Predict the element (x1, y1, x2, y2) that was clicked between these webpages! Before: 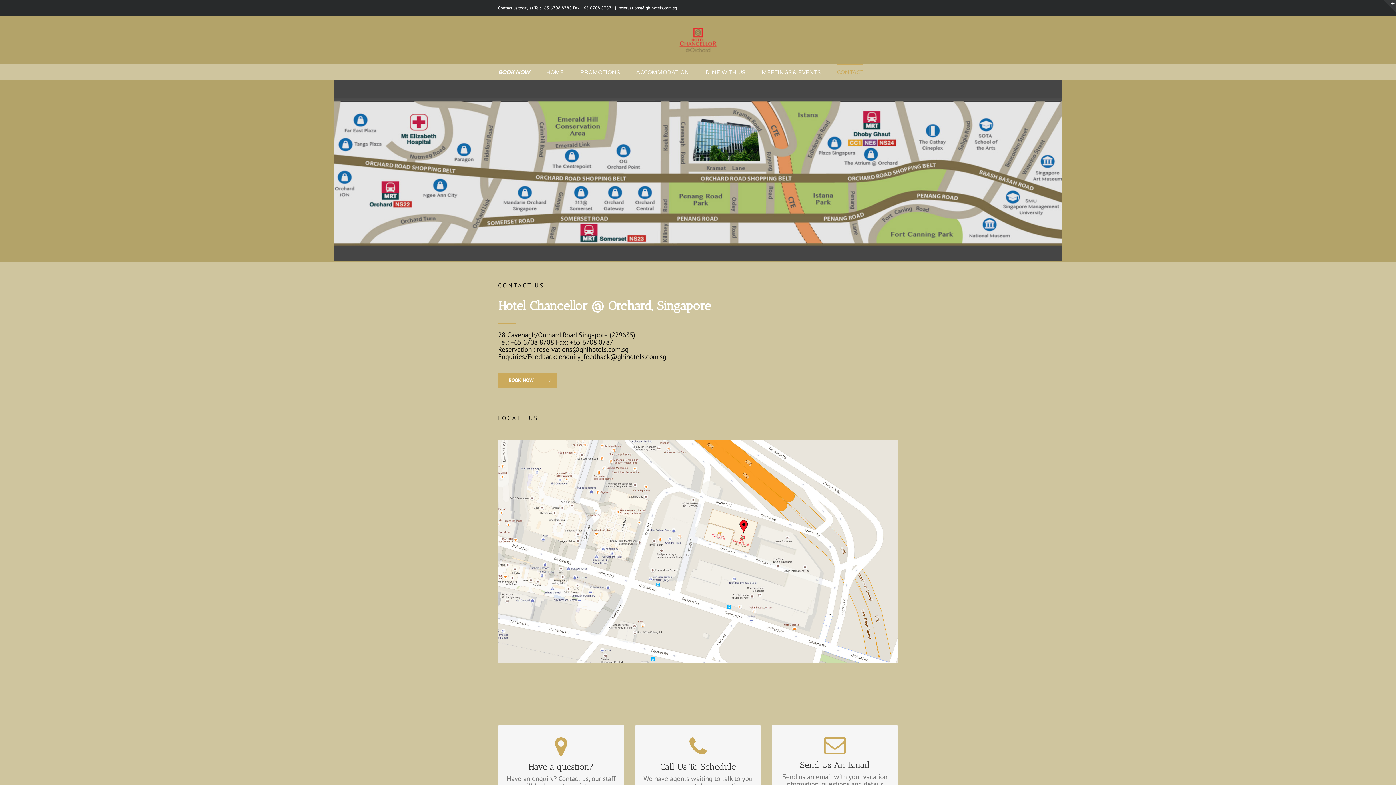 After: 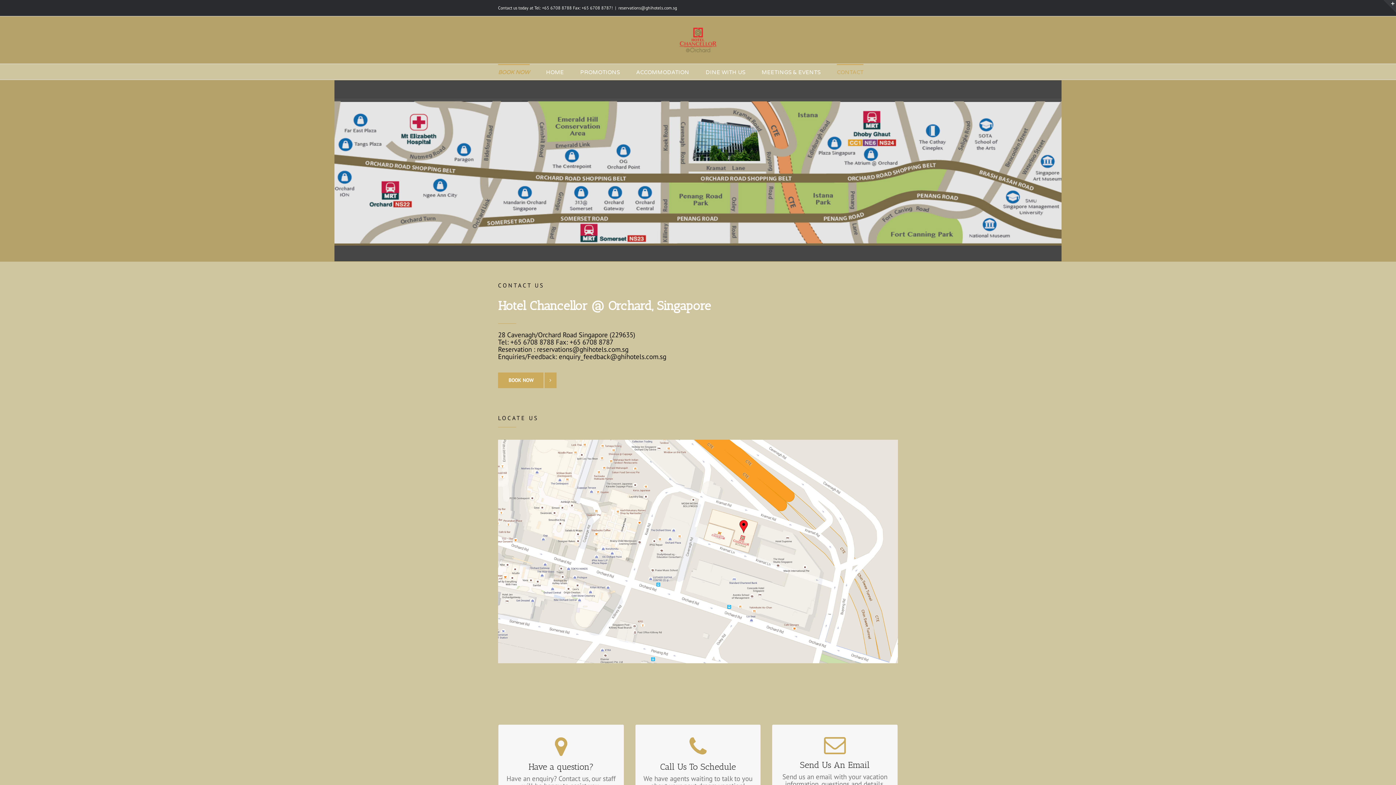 Action: bbox: (498, 64, 529, 79) label: BOOK NOW